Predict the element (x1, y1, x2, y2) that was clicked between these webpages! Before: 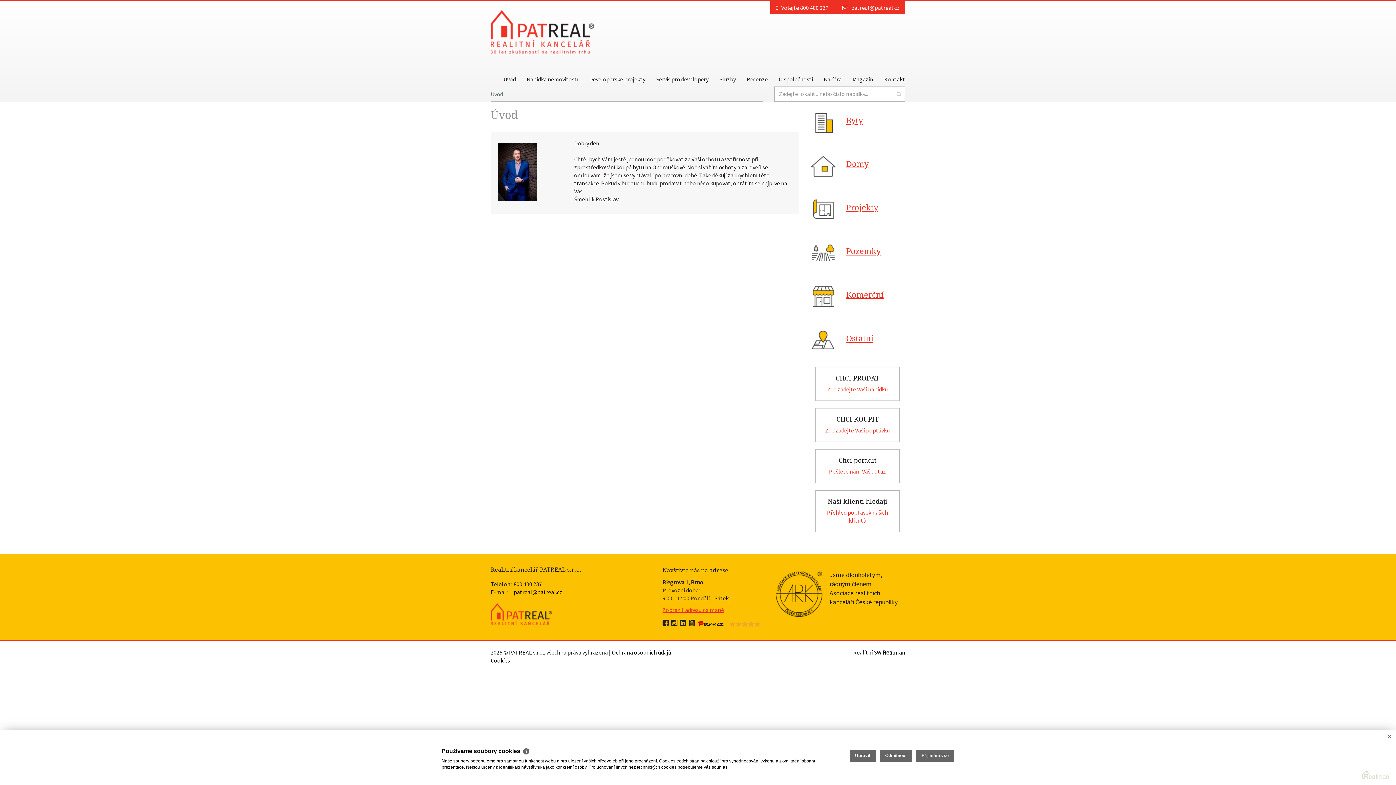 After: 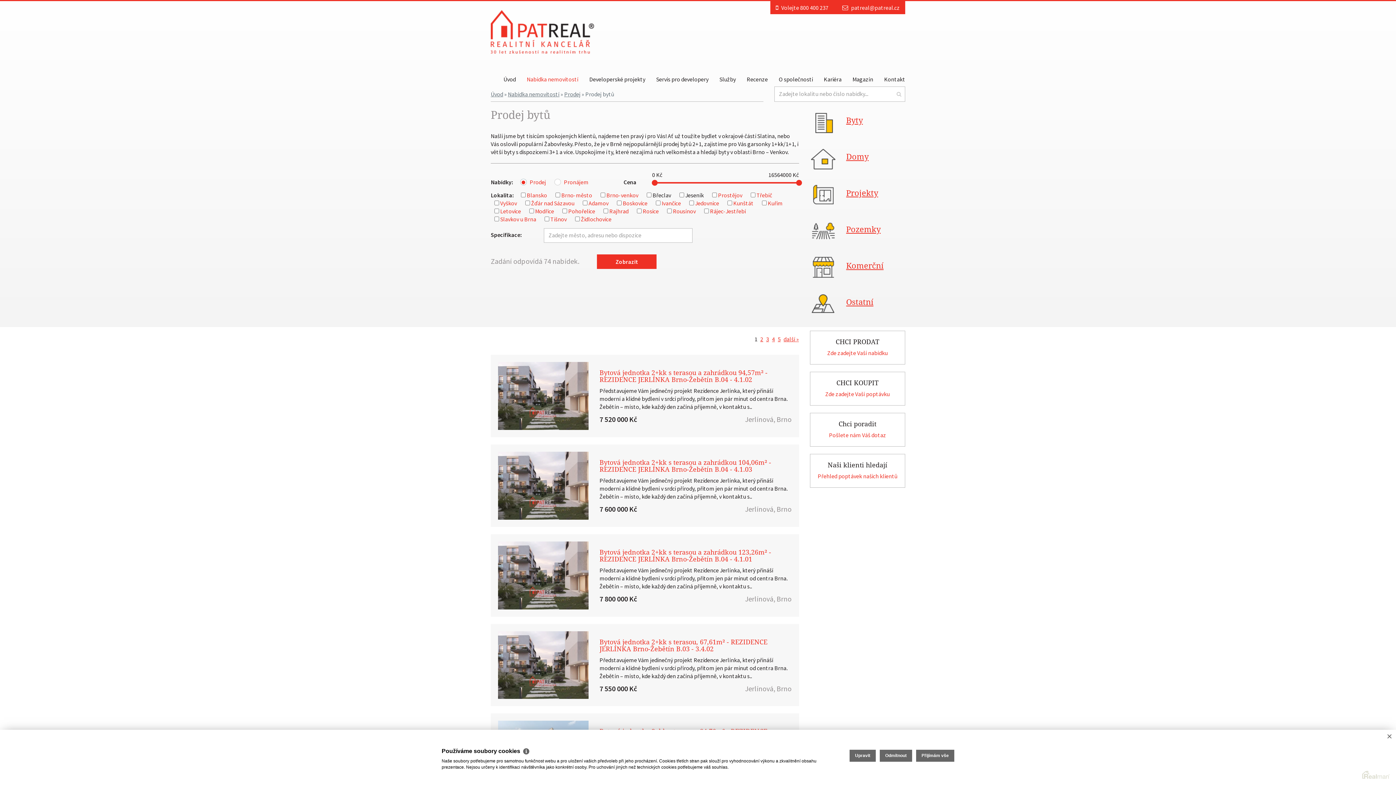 Action: bbox: (846, 116, 863, 125) label: Byty